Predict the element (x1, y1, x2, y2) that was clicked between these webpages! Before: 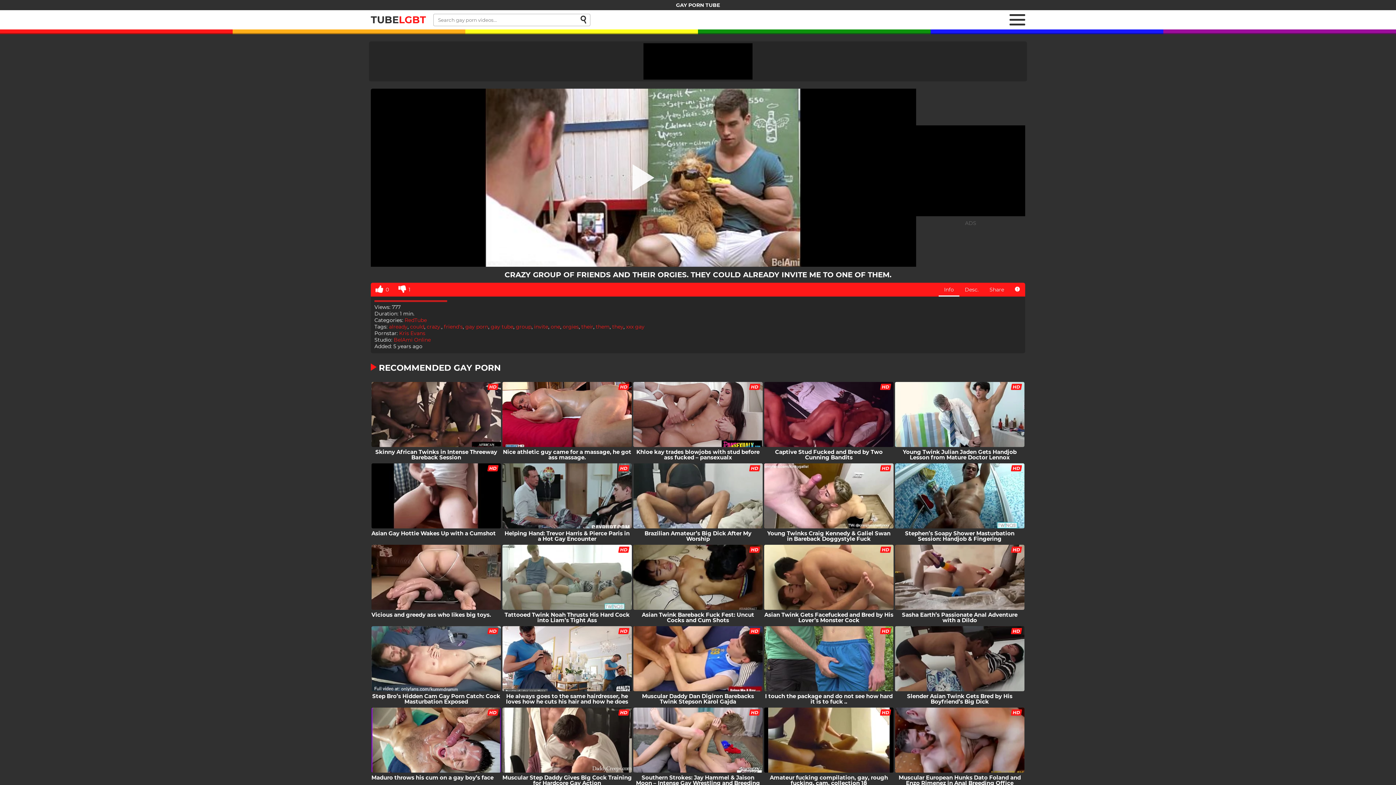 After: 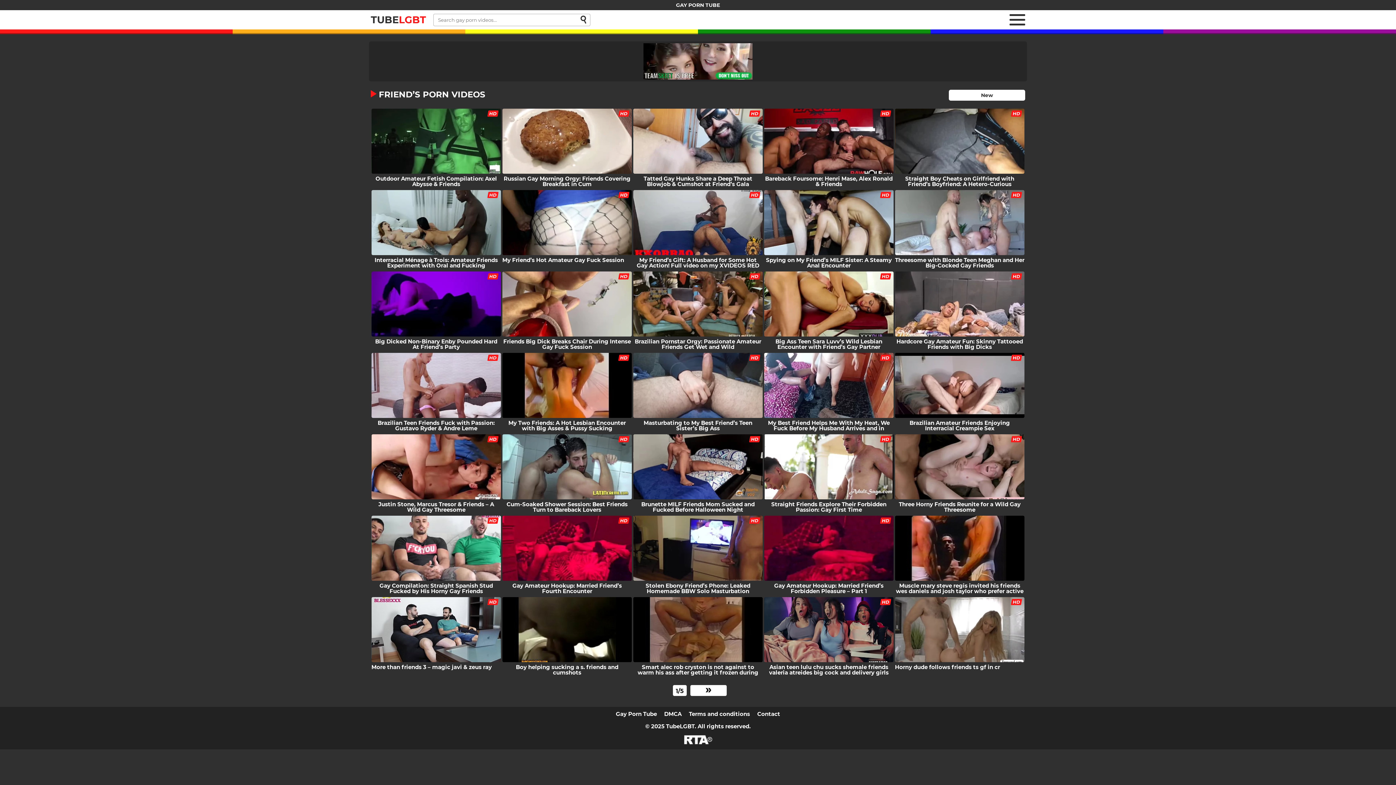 Action: label: friend's bbox: (444, 323, 462, 330)